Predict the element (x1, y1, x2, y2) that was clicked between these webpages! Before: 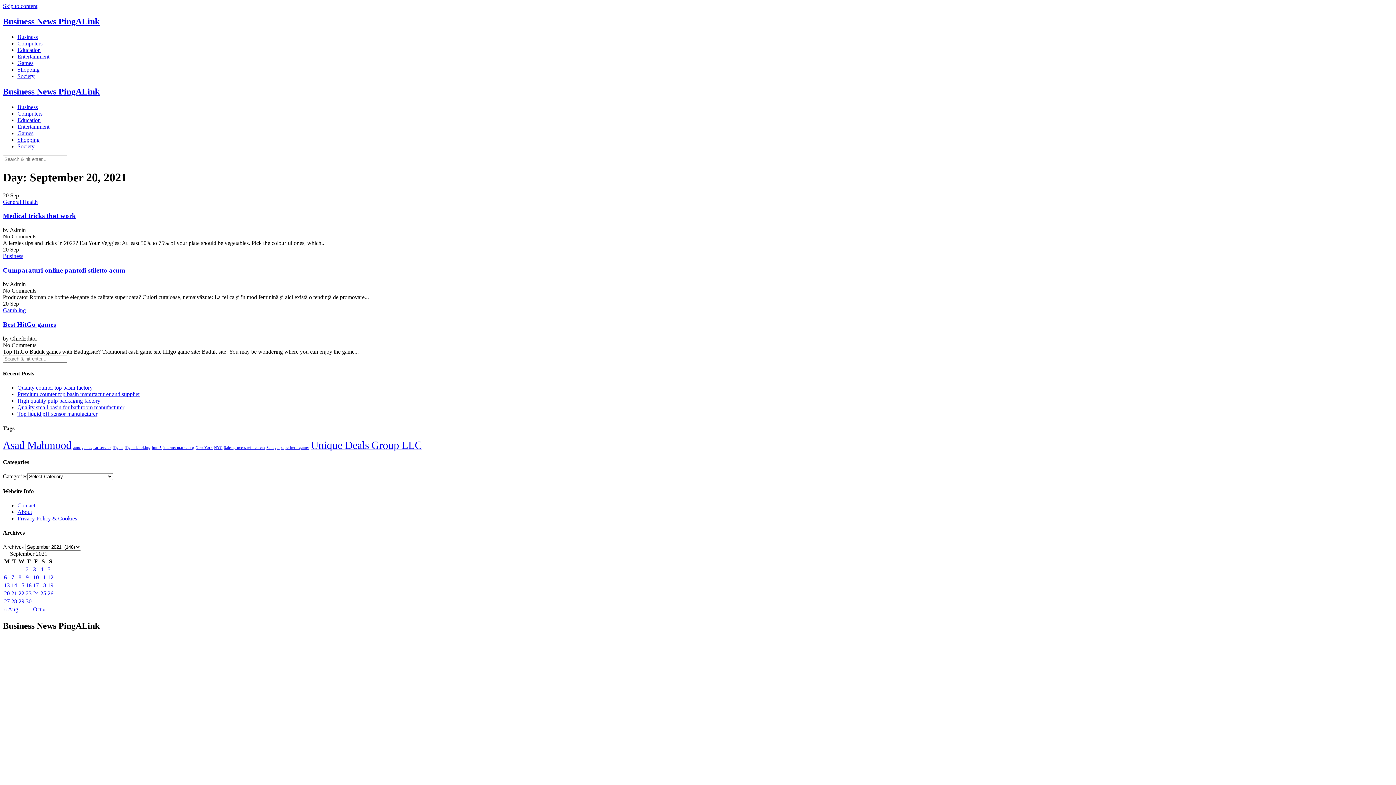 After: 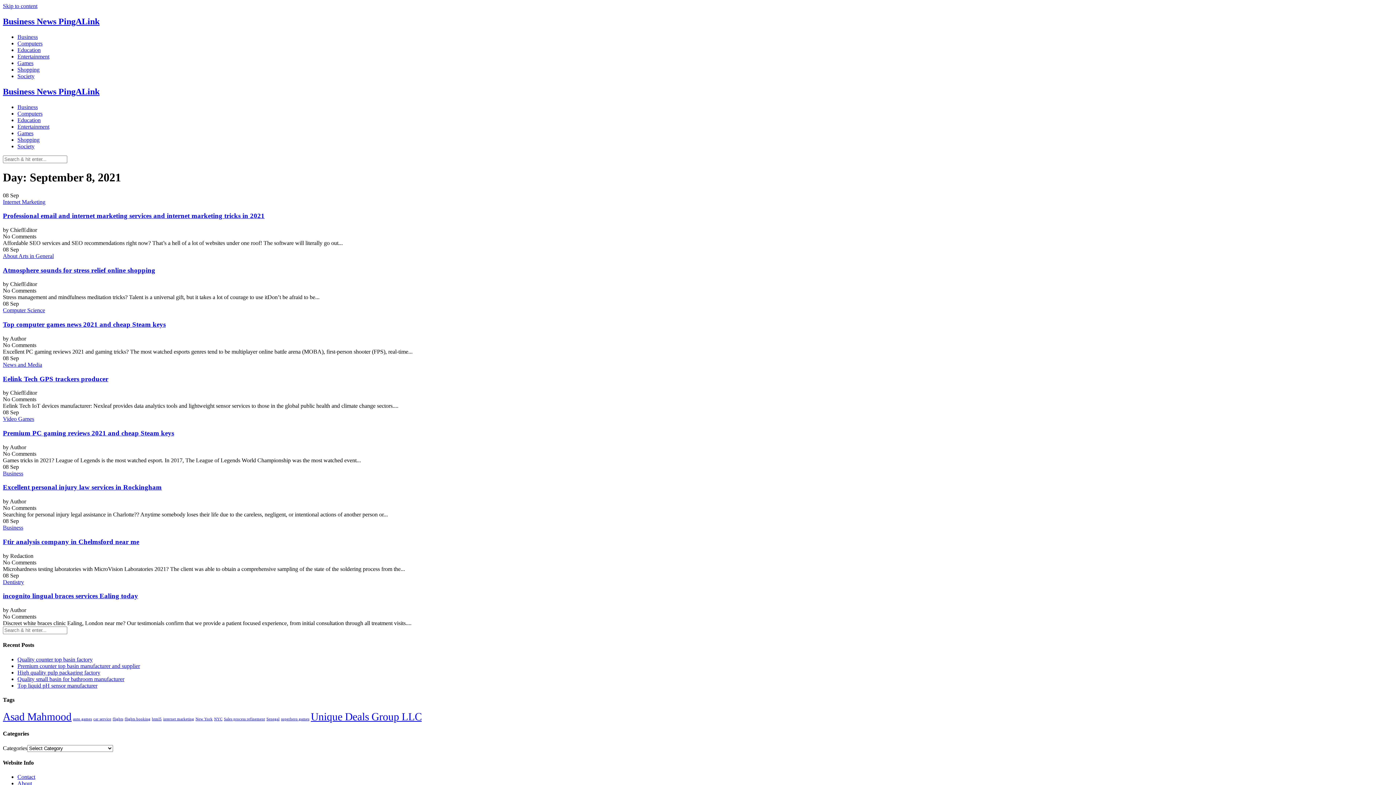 Action: bbox: (18, 574, 21, 580) label: Posts published on September 8, 2021